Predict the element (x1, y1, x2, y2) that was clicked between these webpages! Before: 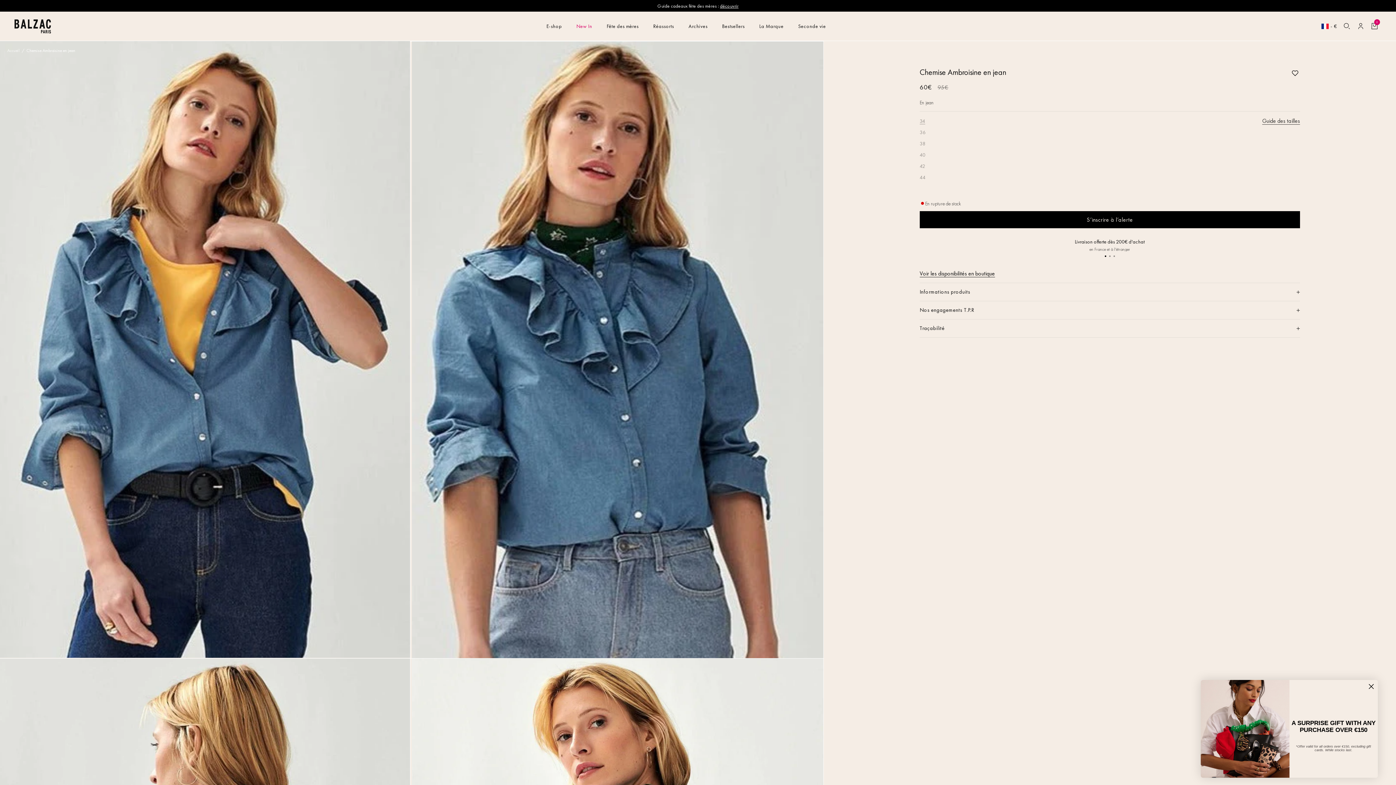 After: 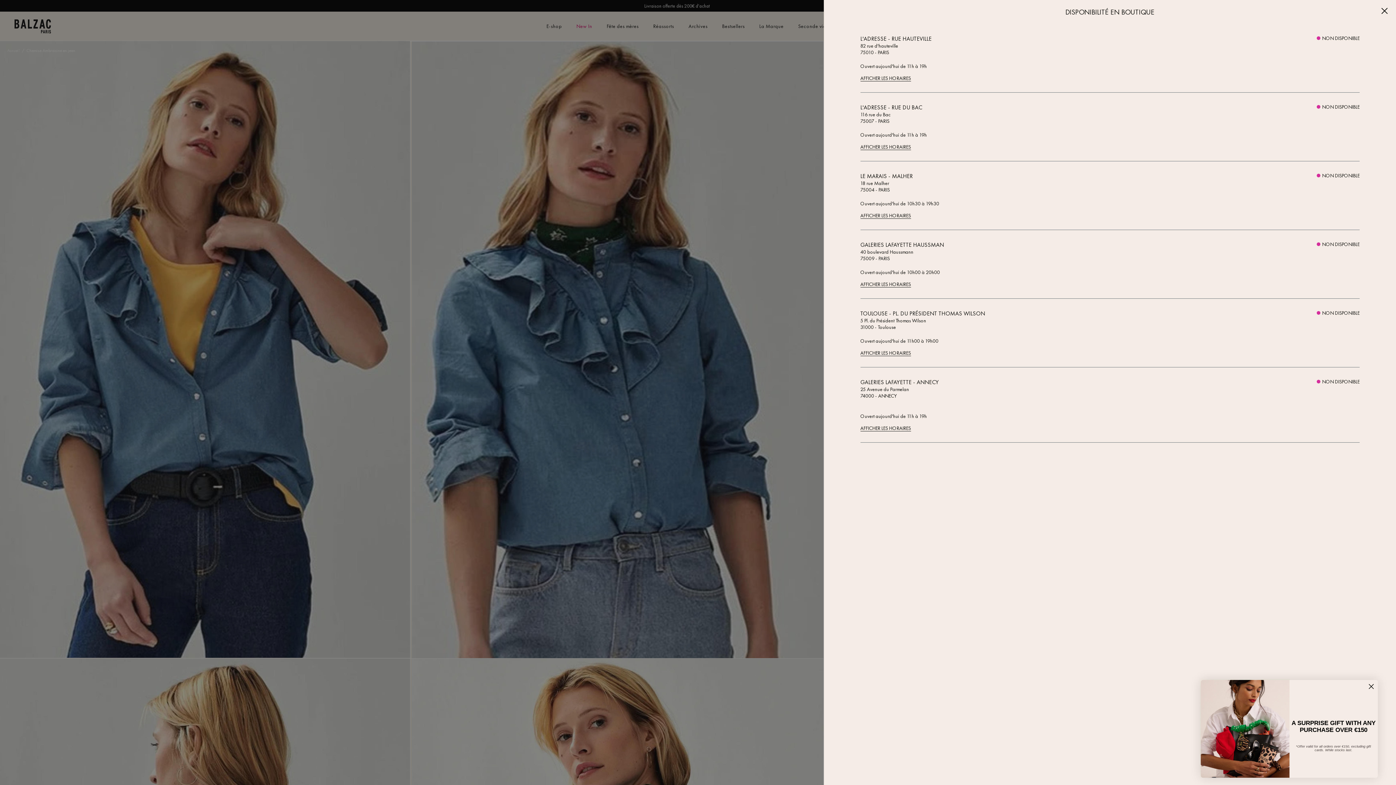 Action: label: Voir les disponibilités en boutique bbox: (919, 262, 1300, 277)